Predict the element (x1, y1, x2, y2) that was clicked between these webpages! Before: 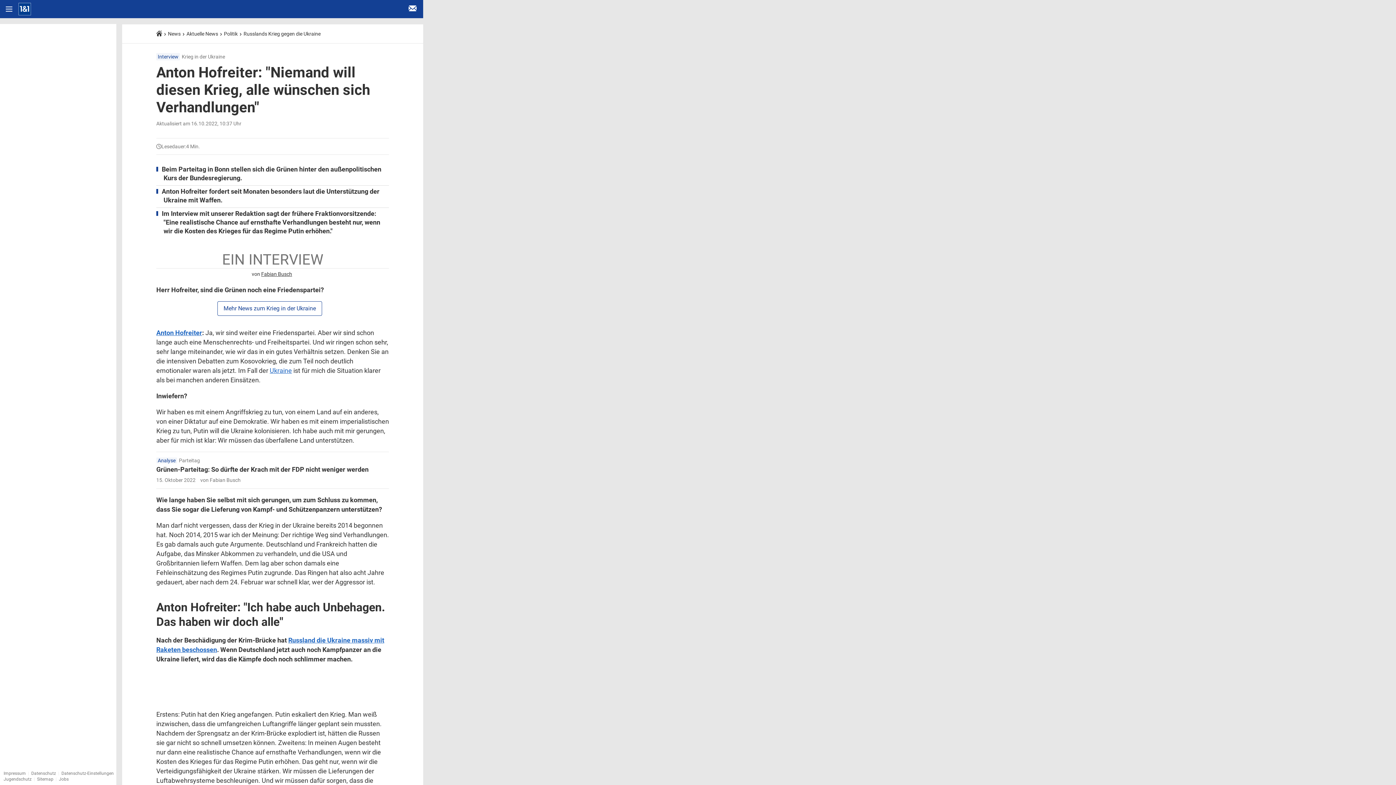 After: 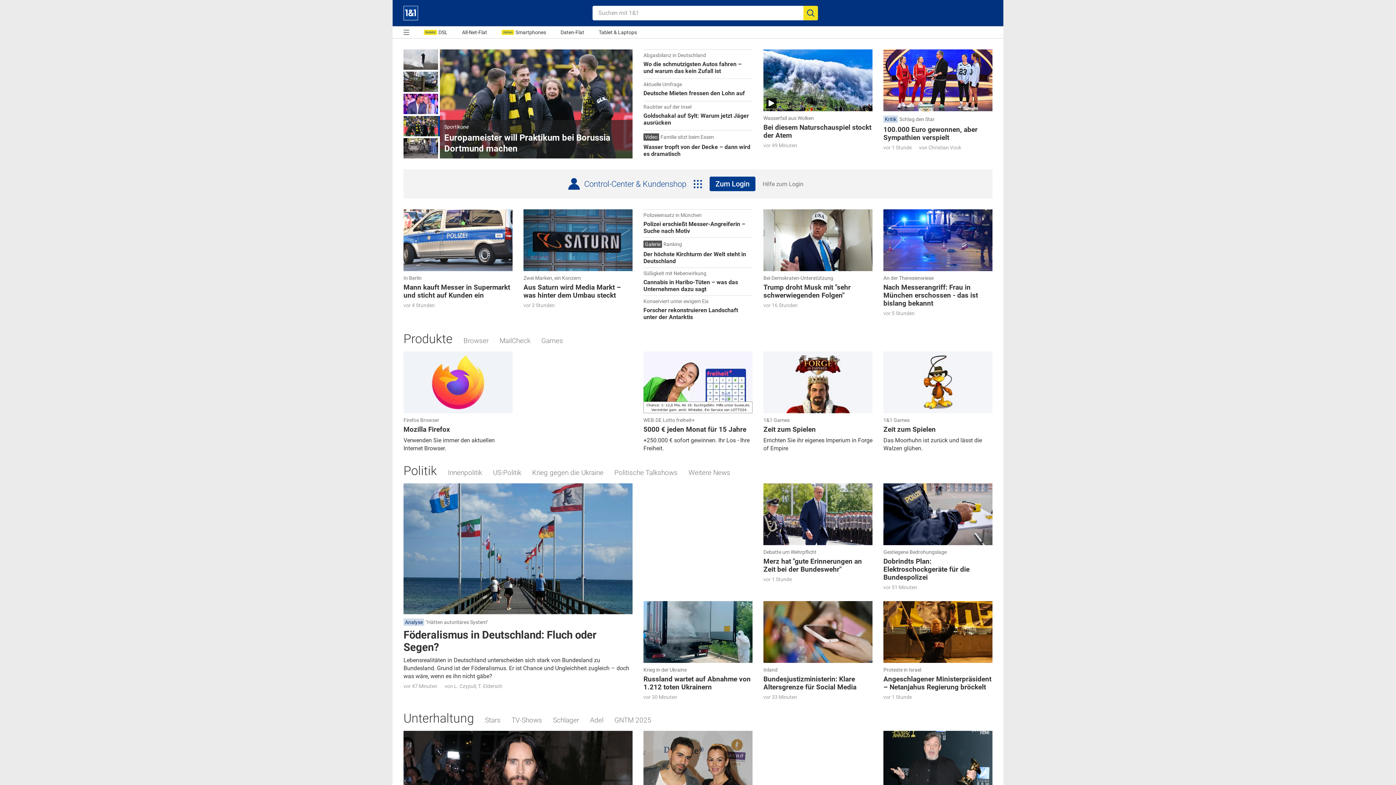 Action: bbox: (402, 11, 423, 18) label: E-Mail Login